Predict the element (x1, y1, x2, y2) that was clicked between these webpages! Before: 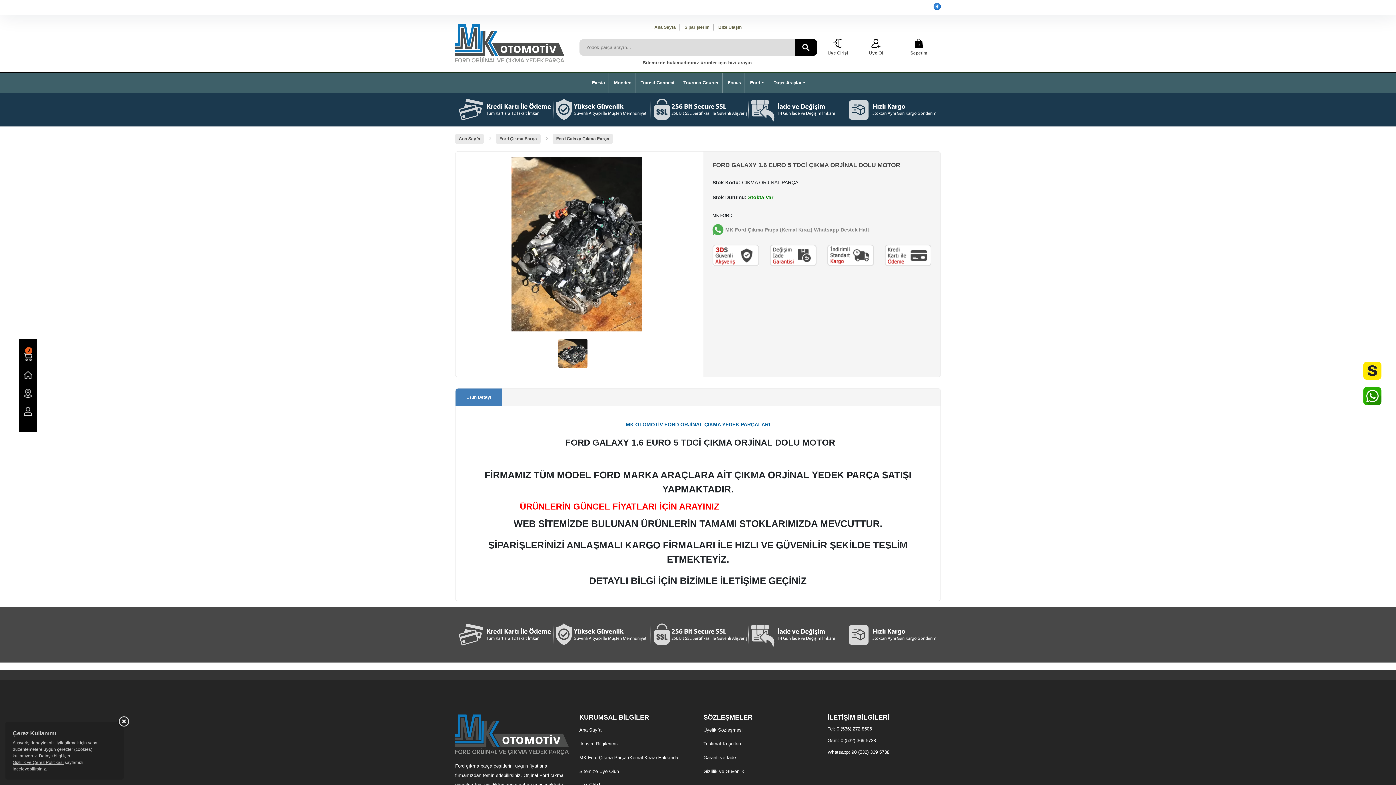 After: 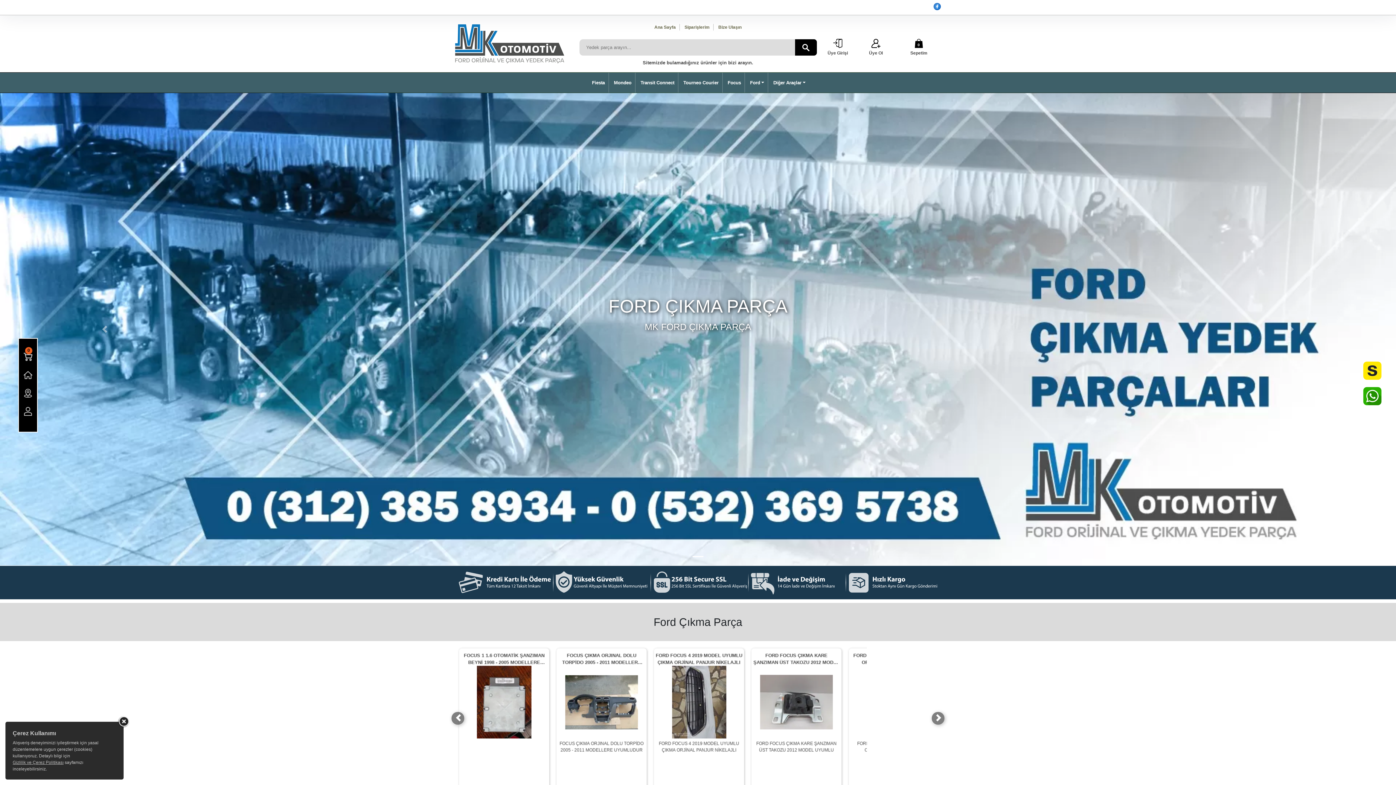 Action: bbox: (18, 366, 37, 384)